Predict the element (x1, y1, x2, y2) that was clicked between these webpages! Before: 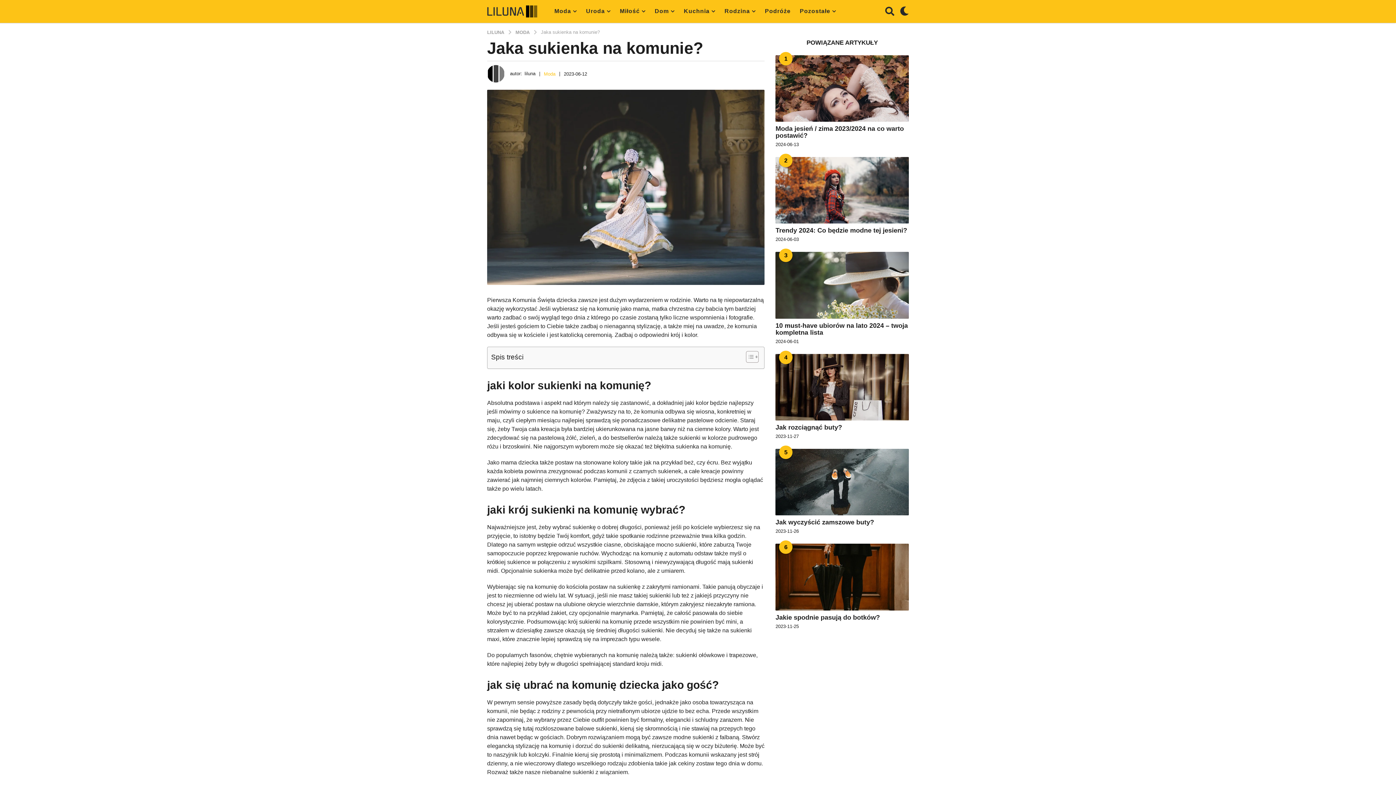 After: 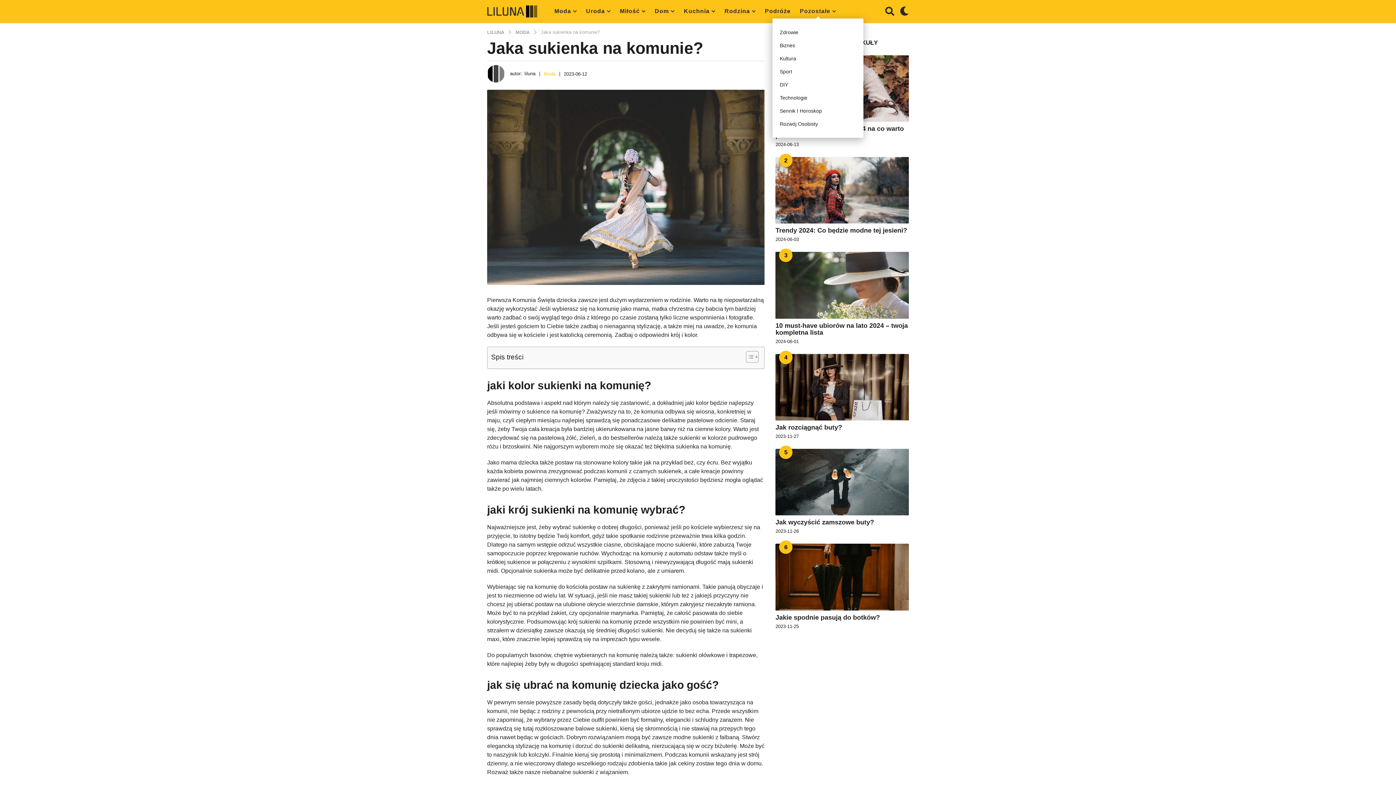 Action: label: Pozostałe bbox: (800, 4, 836, 18)